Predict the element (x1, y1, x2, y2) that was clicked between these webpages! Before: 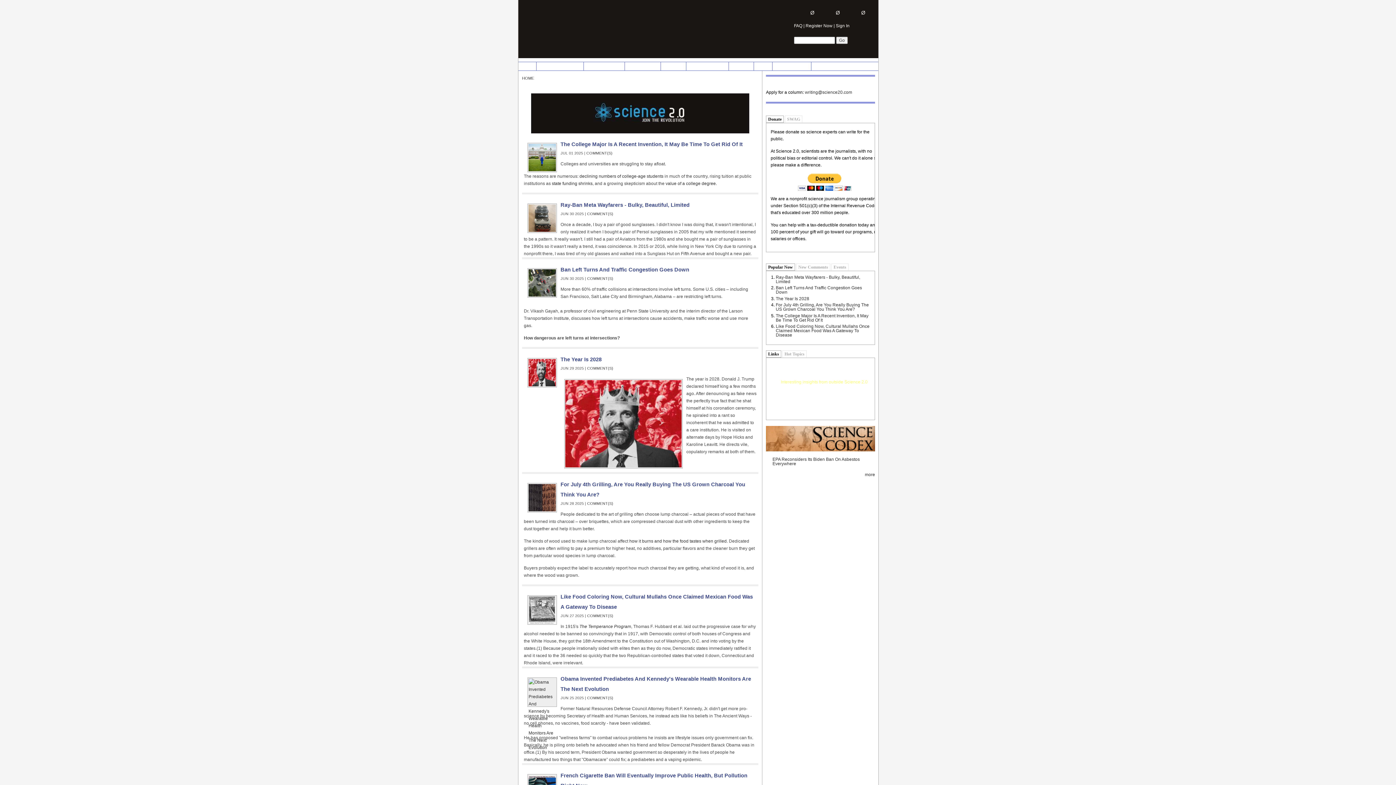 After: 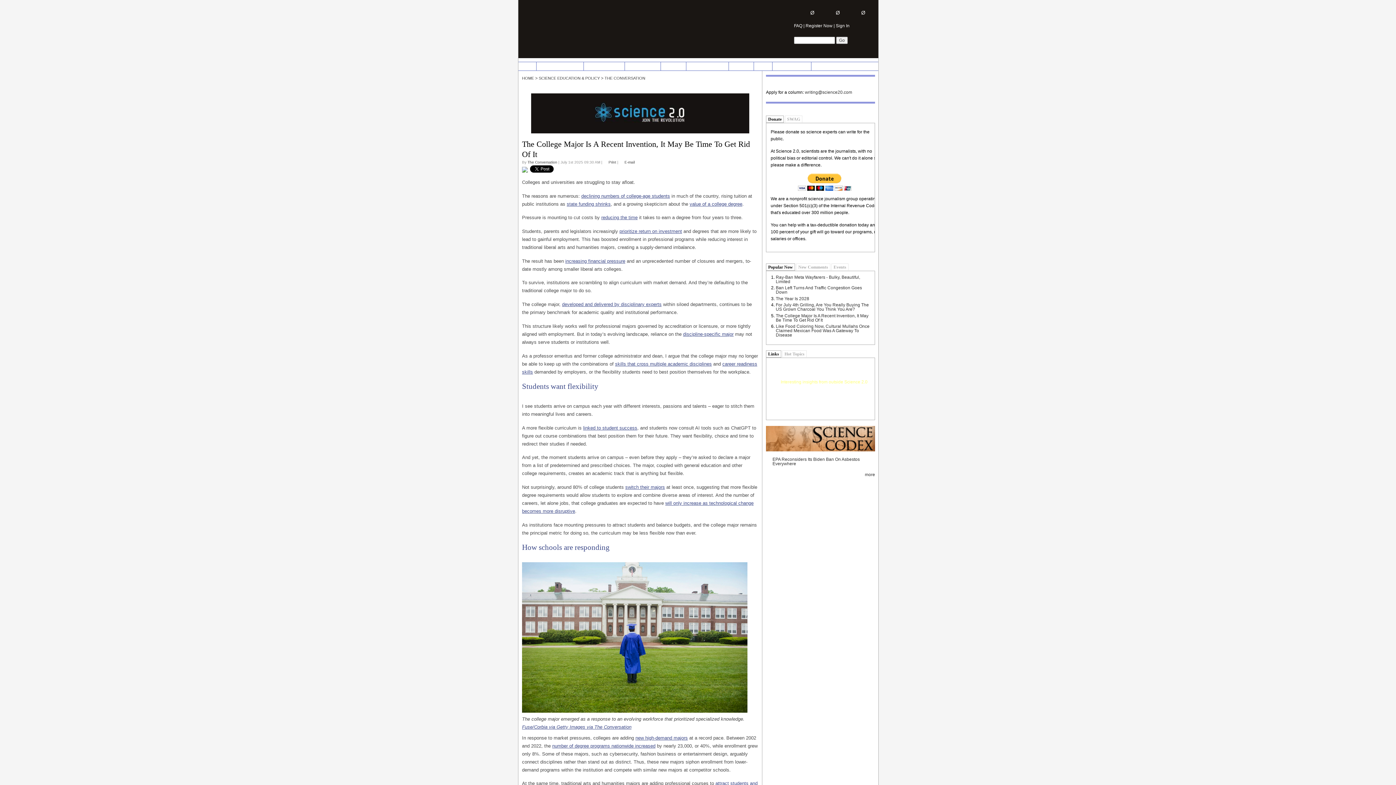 Action: bbox: (586, 150, 612, 155) label: COMMENT(S)